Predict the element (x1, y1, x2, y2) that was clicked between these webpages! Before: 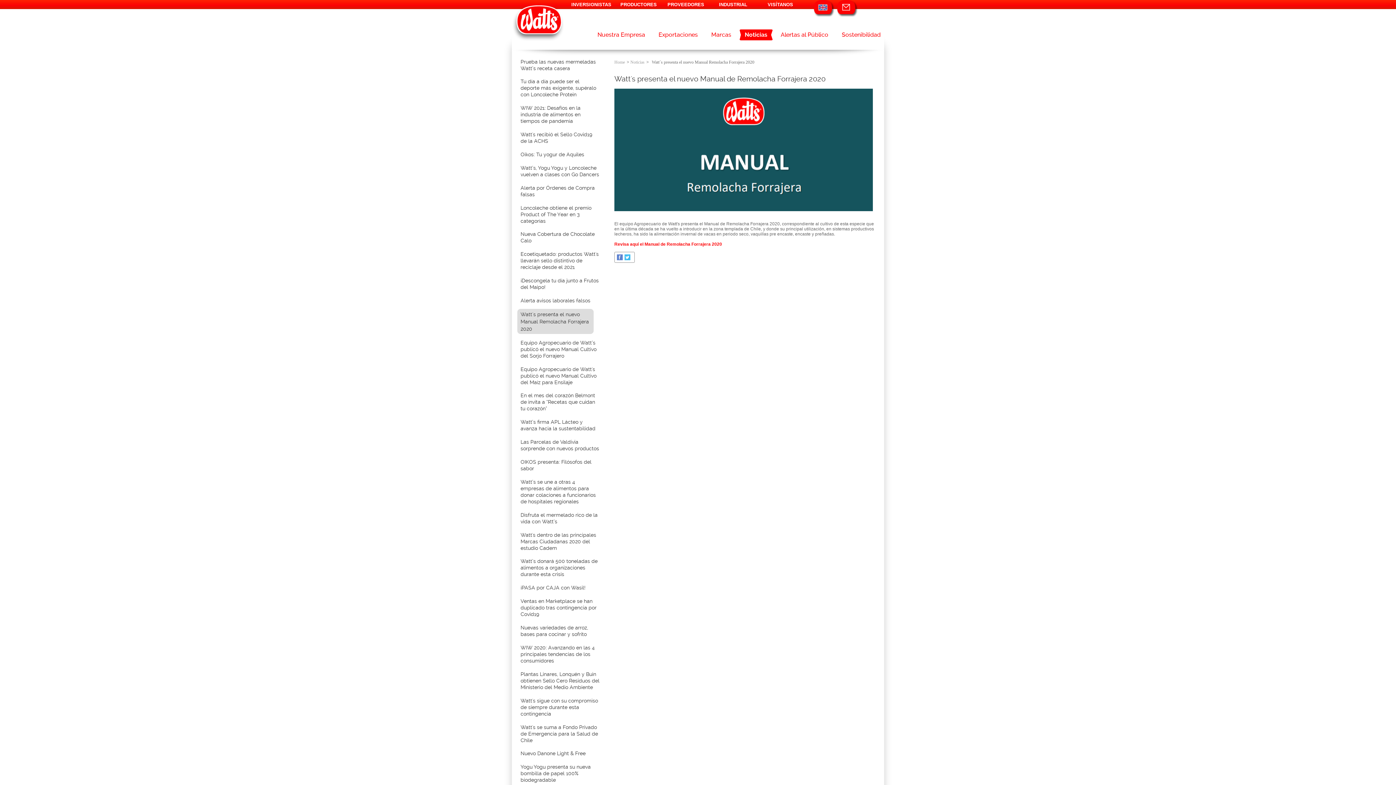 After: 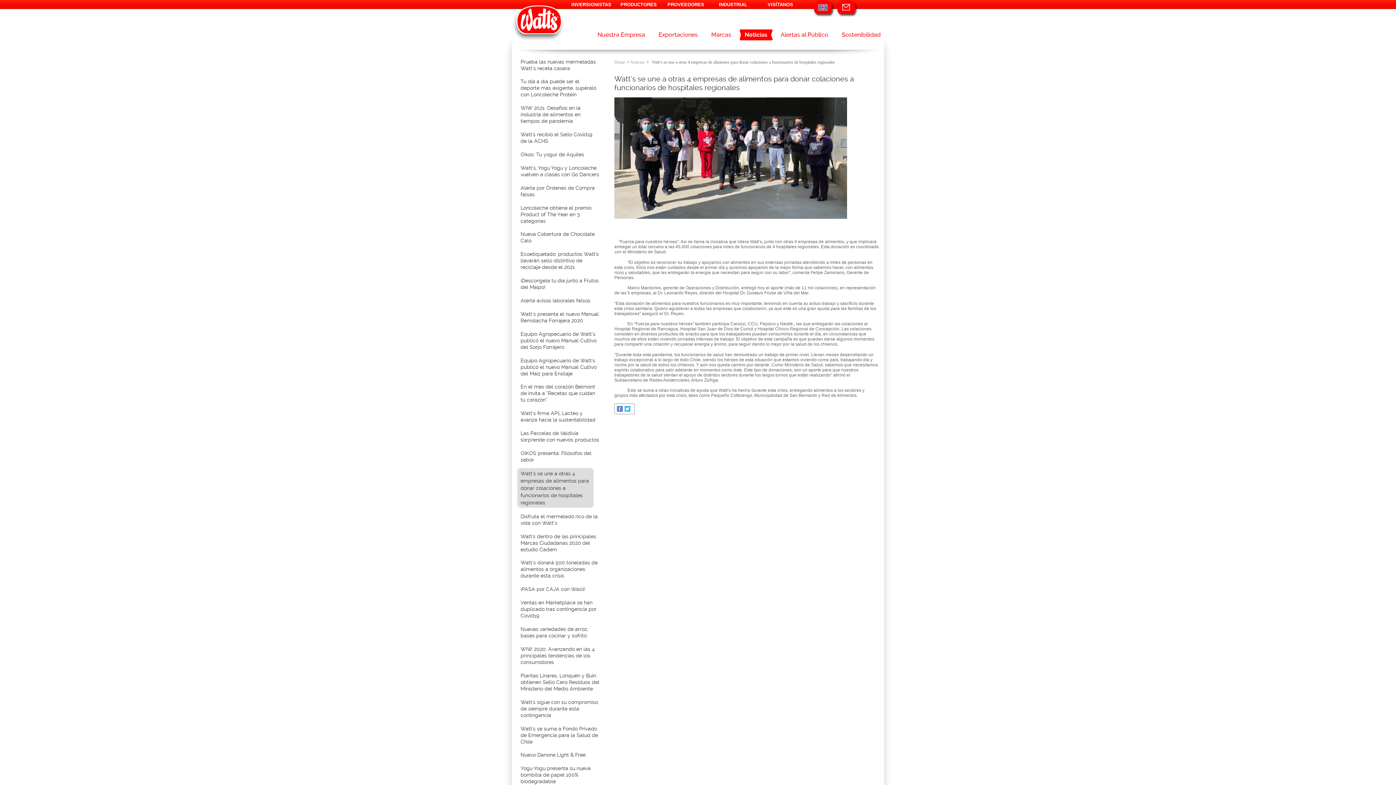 Action: label: Watt’s se une a otras 4 empresas de alimentos para donar colaciones a funcionarios de hospitales regionales bbox: (517, 477, 599, 506)